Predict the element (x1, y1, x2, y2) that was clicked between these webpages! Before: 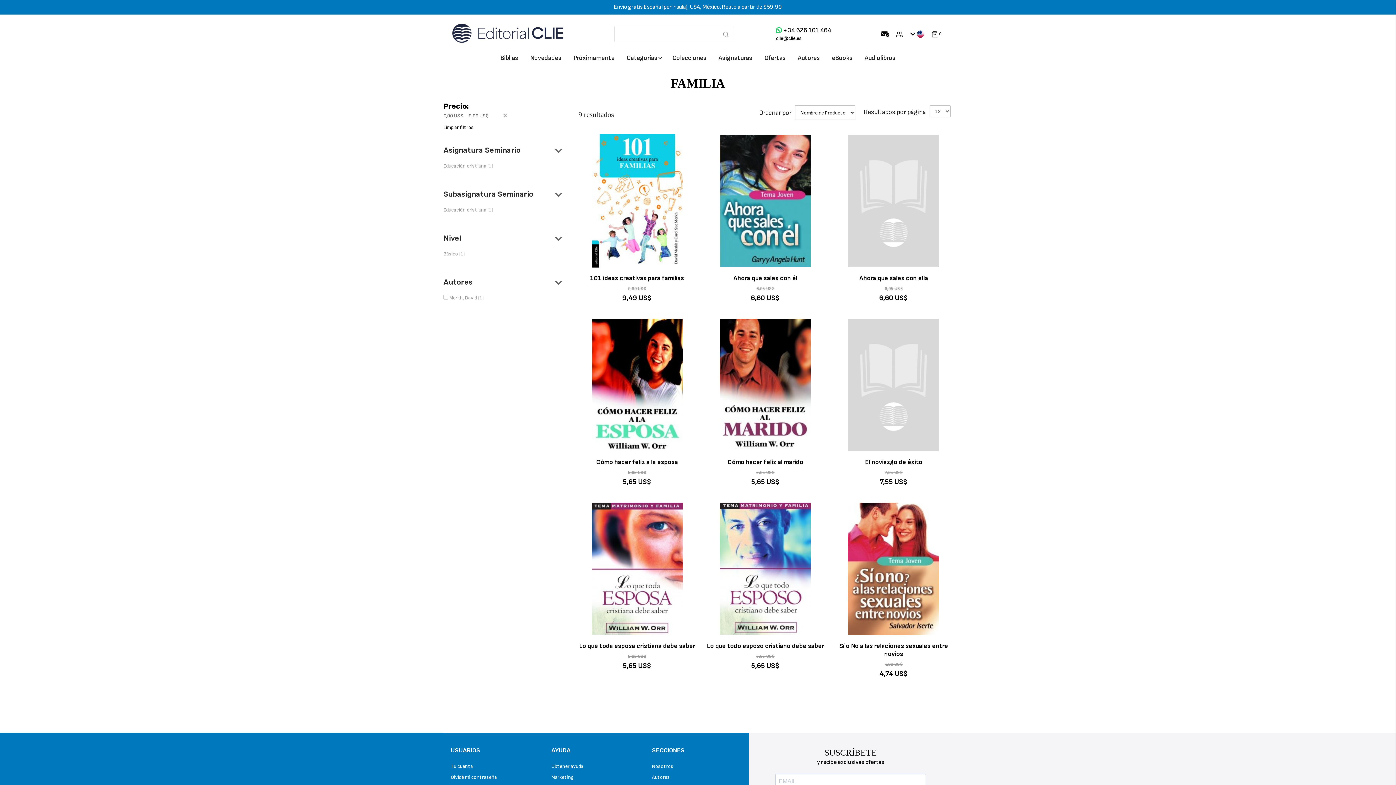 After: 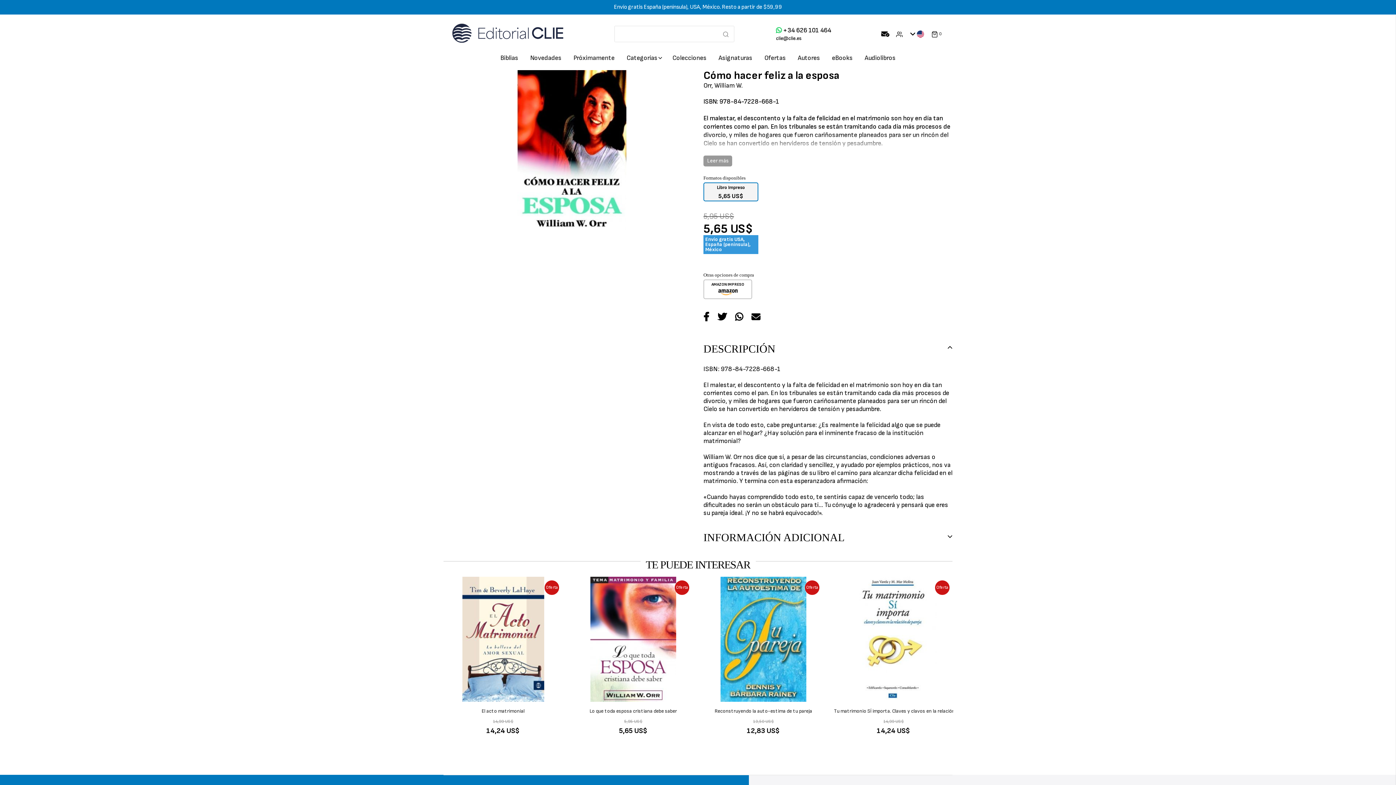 Action: bbox: (578, 316, 696, 453)